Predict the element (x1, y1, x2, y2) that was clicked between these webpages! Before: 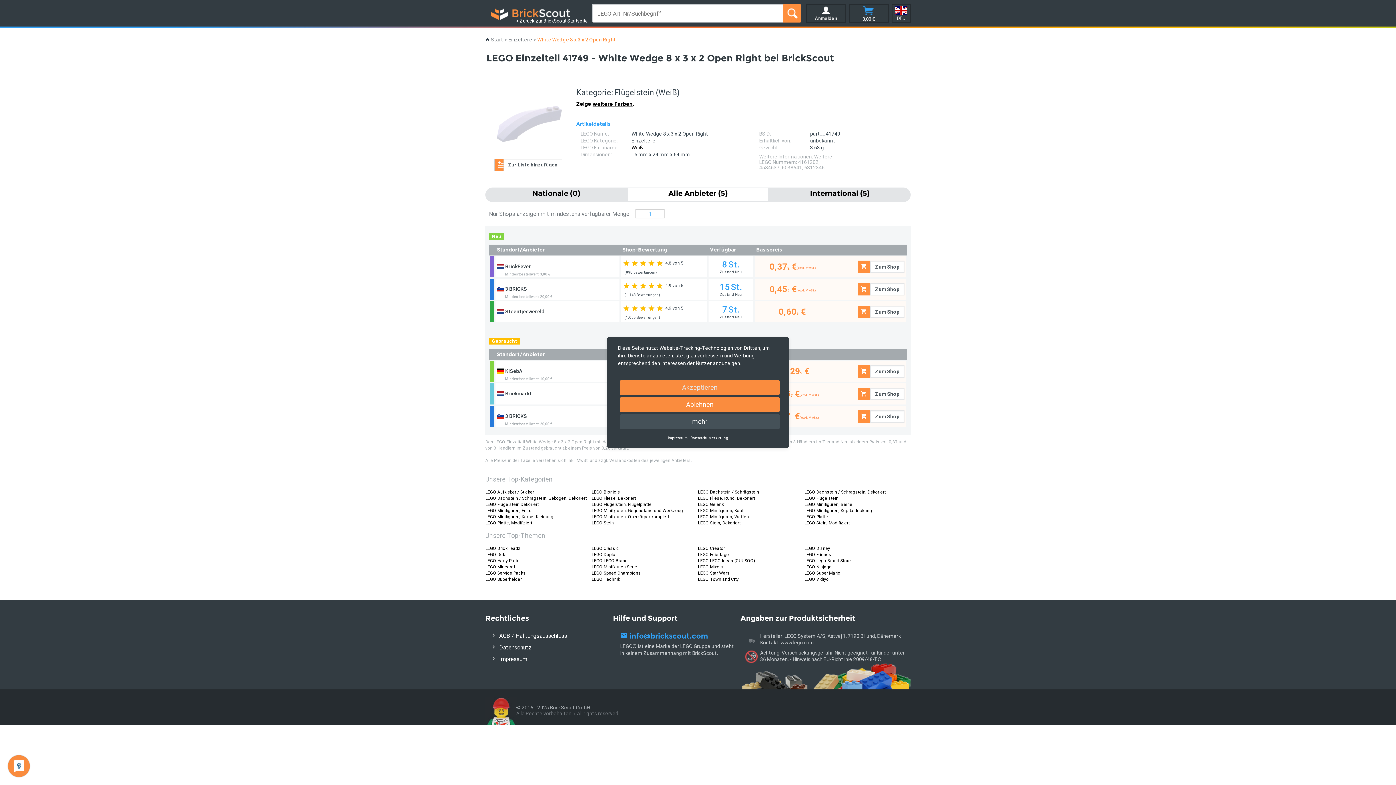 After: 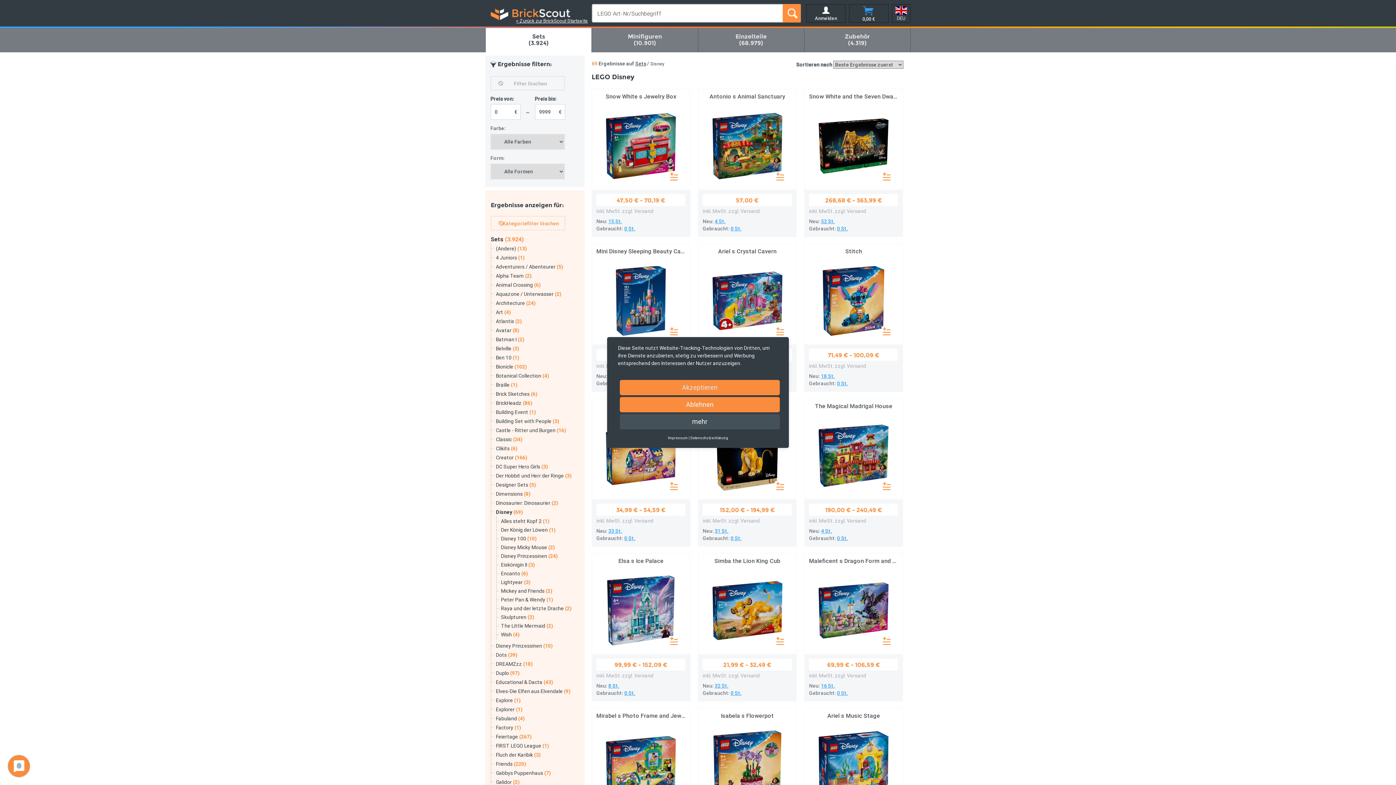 Action: label: LEGO Disney bbox: (804, 545, 830, 551)